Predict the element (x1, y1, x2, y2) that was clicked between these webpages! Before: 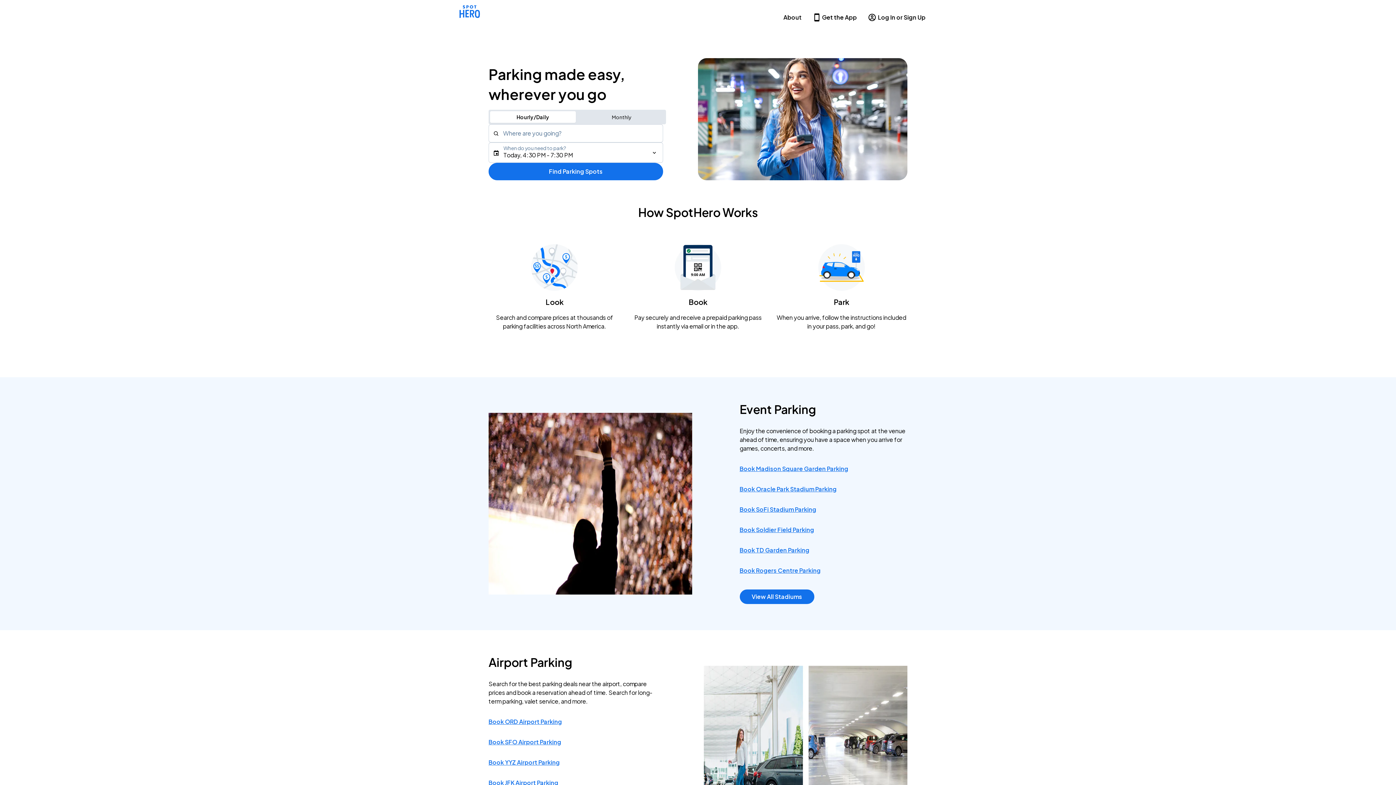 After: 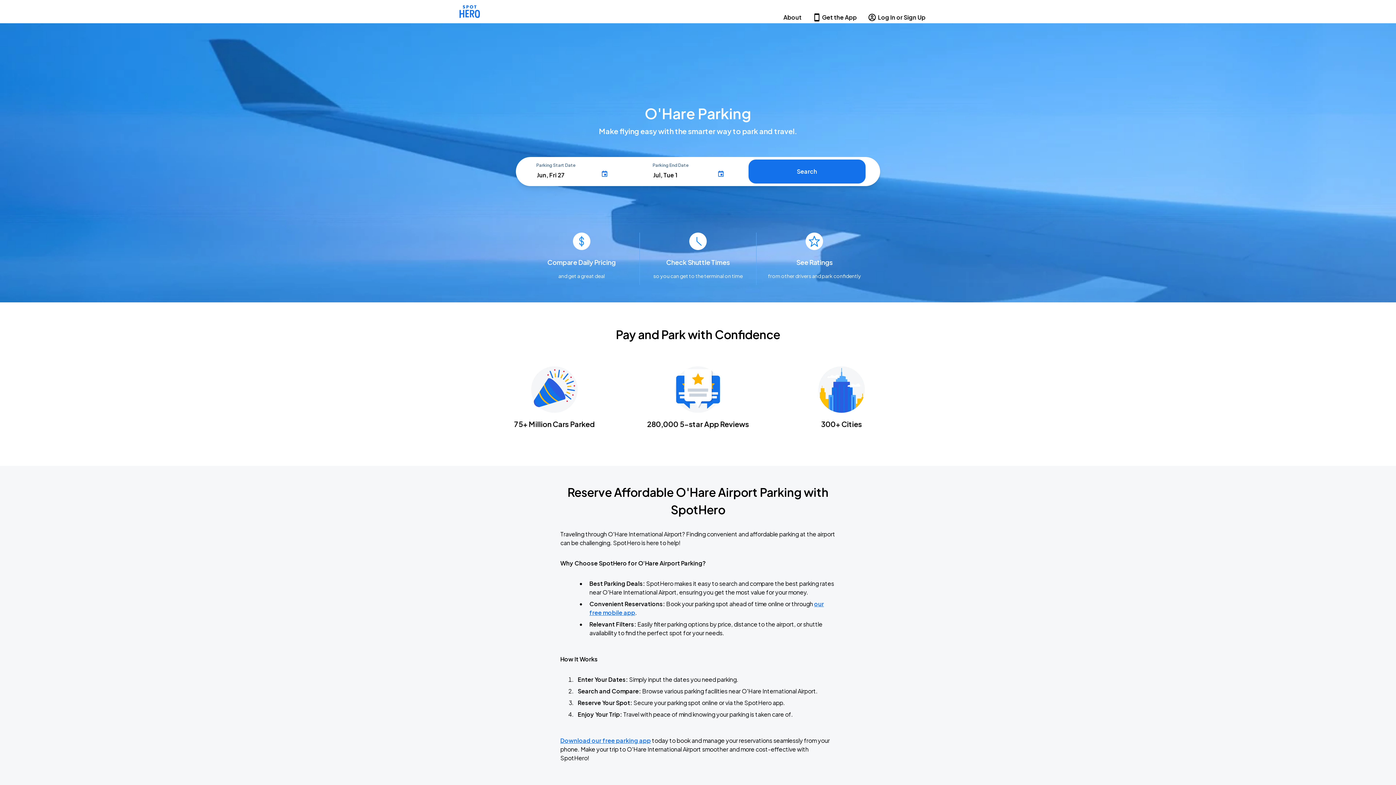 Action: bbox: (488, 718, 562, 725) label: Book ORD Airport Parking